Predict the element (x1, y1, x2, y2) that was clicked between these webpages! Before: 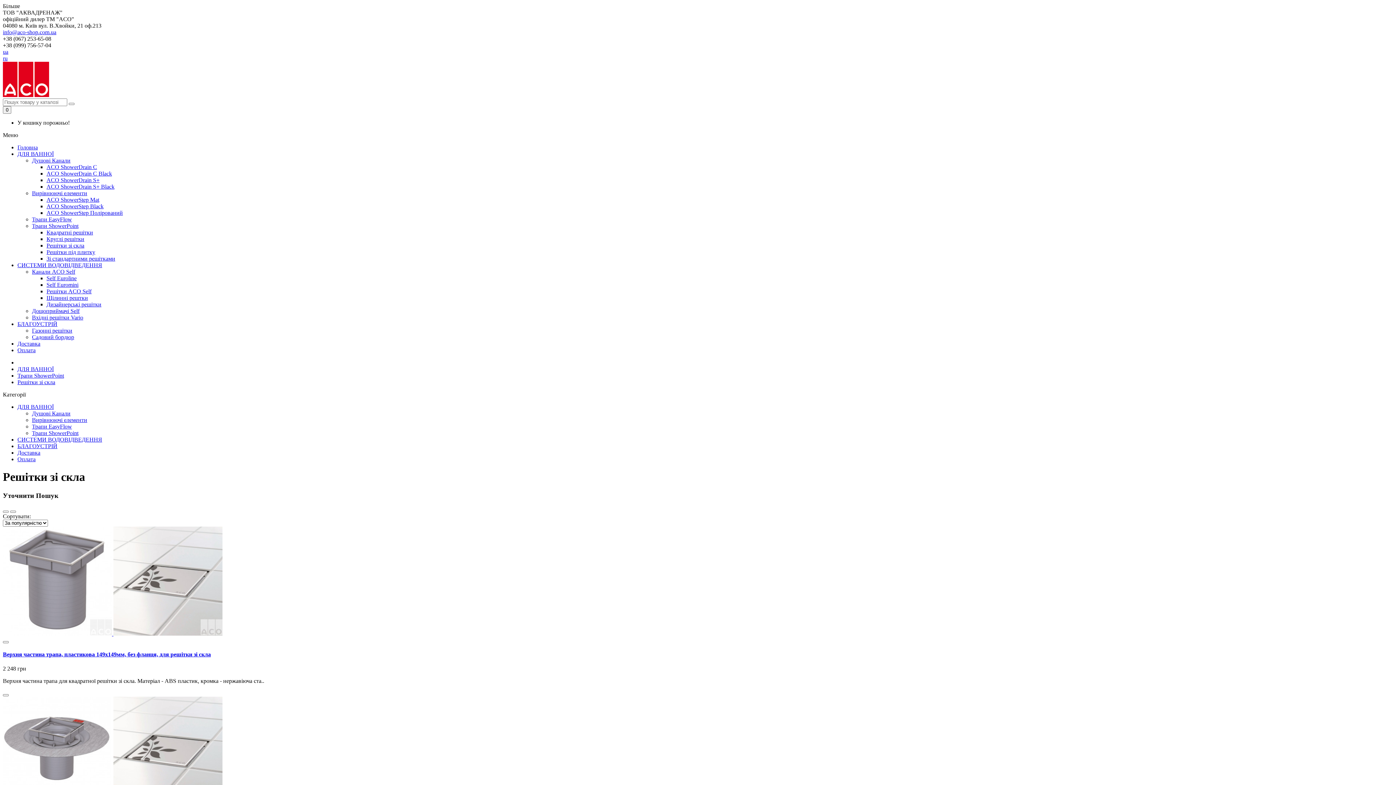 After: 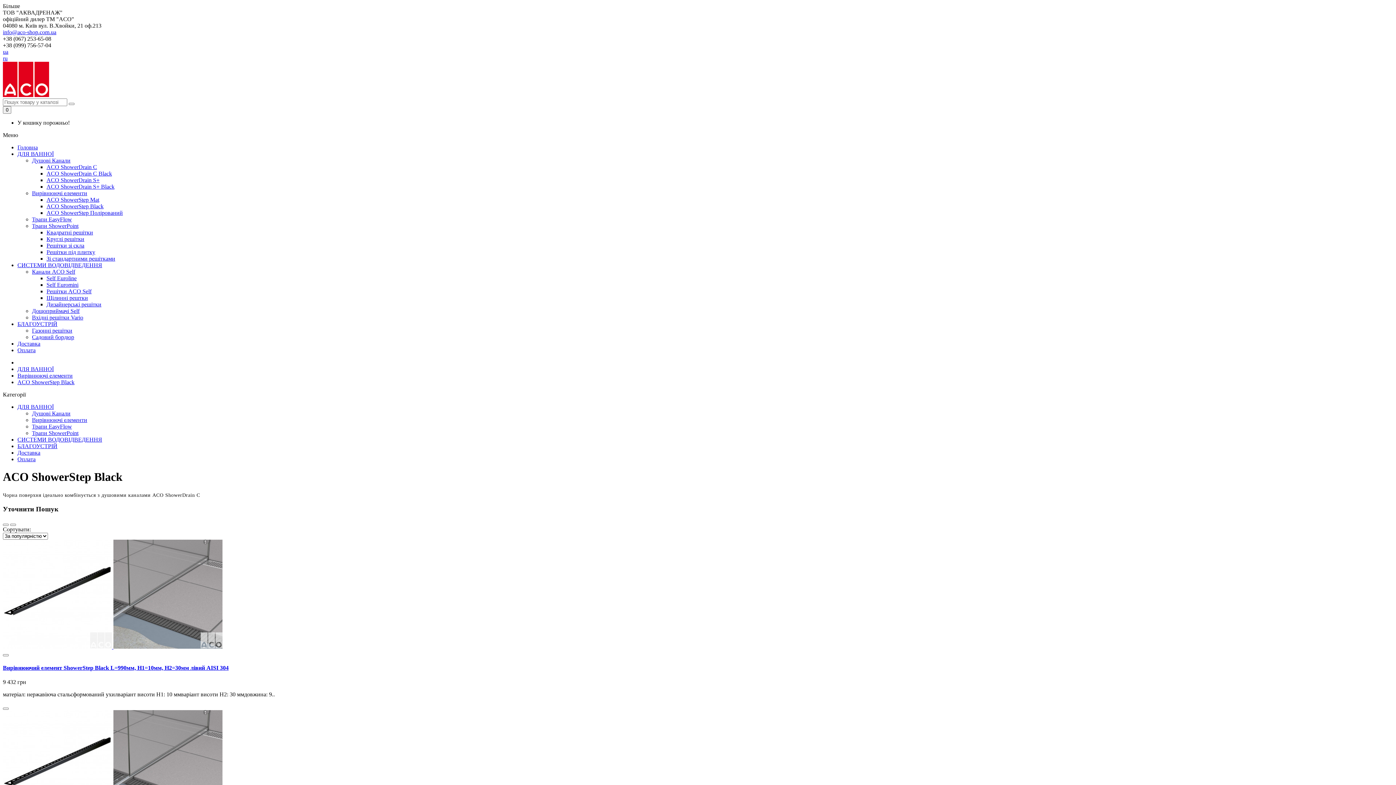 Action: bbox: (46, 203, 103, 209) label: ACO ShowerStep Black